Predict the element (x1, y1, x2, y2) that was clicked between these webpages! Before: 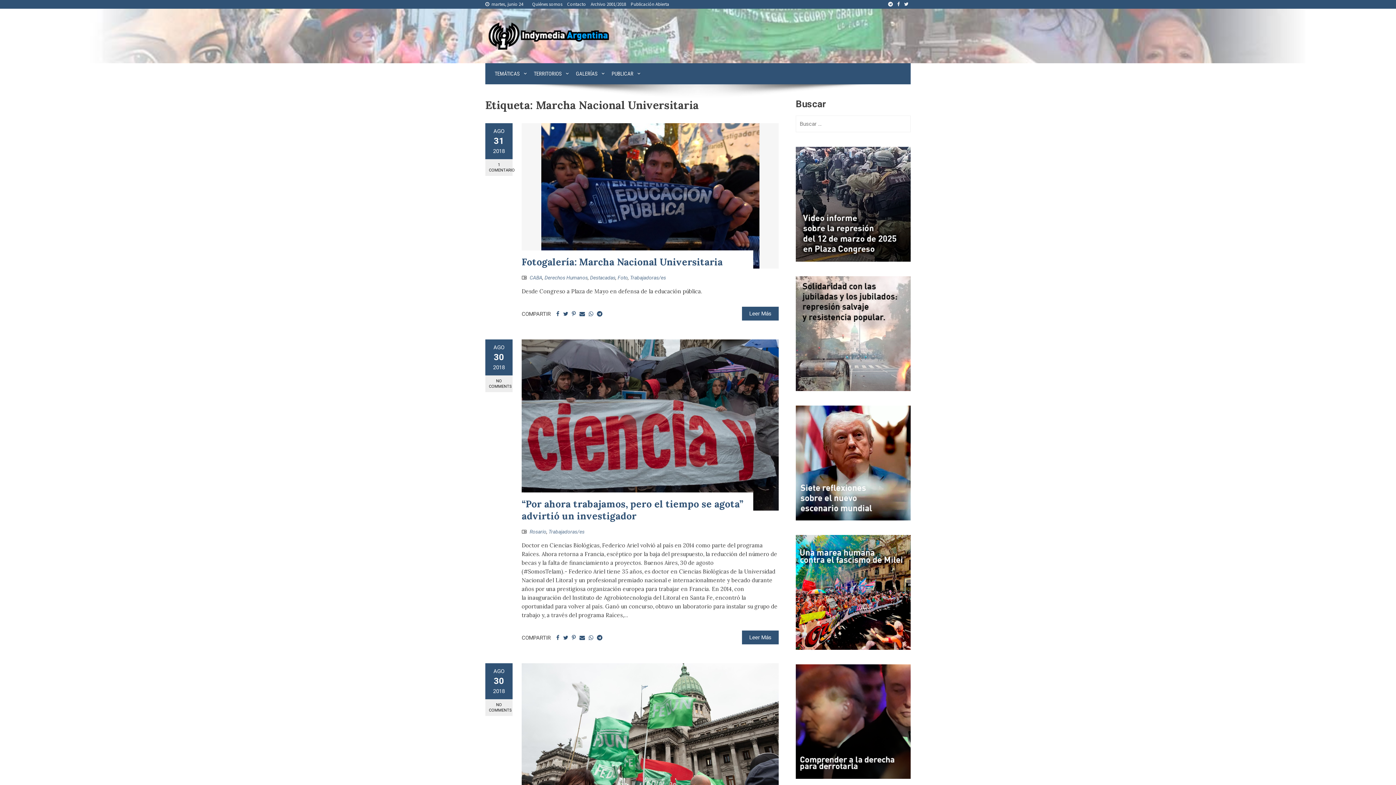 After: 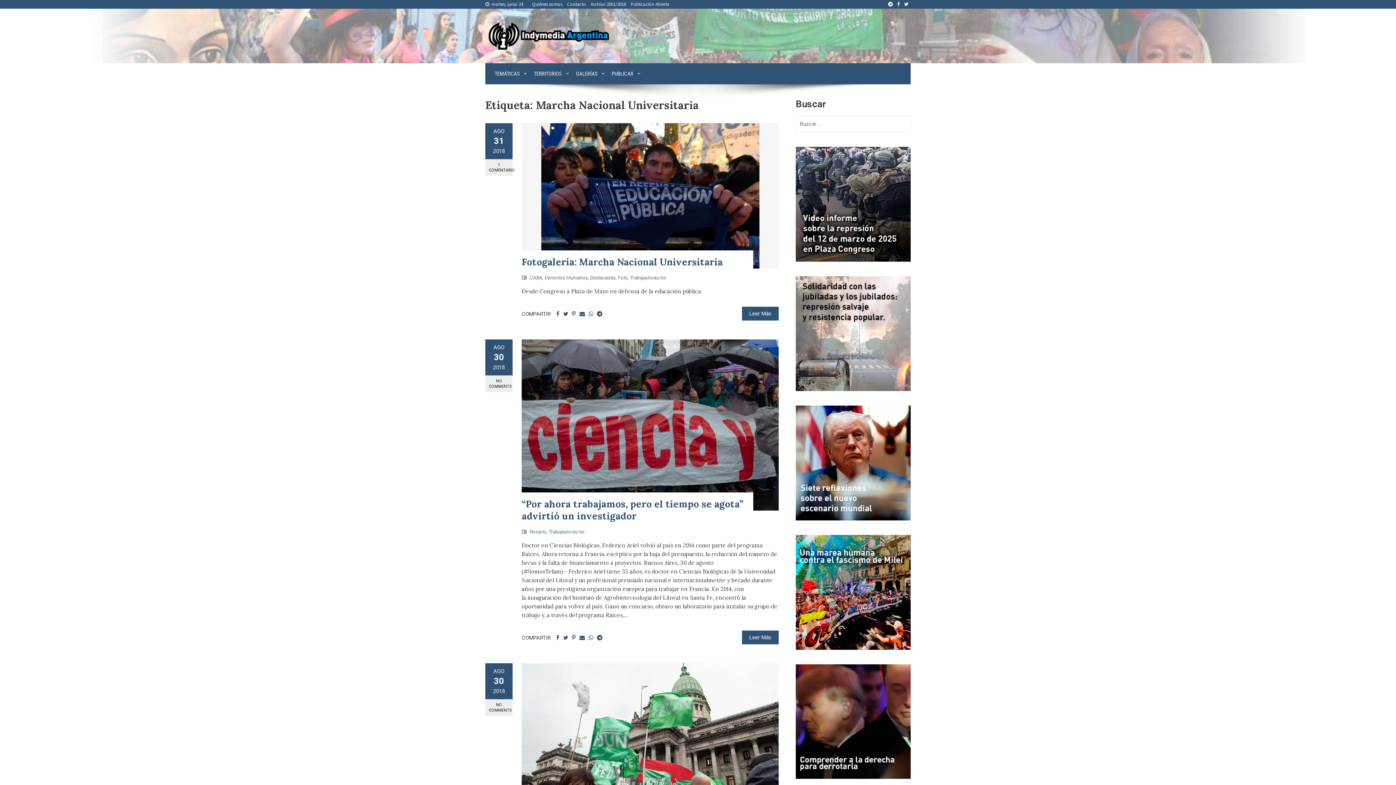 Action: bbox: (895, 1, 902, 7)